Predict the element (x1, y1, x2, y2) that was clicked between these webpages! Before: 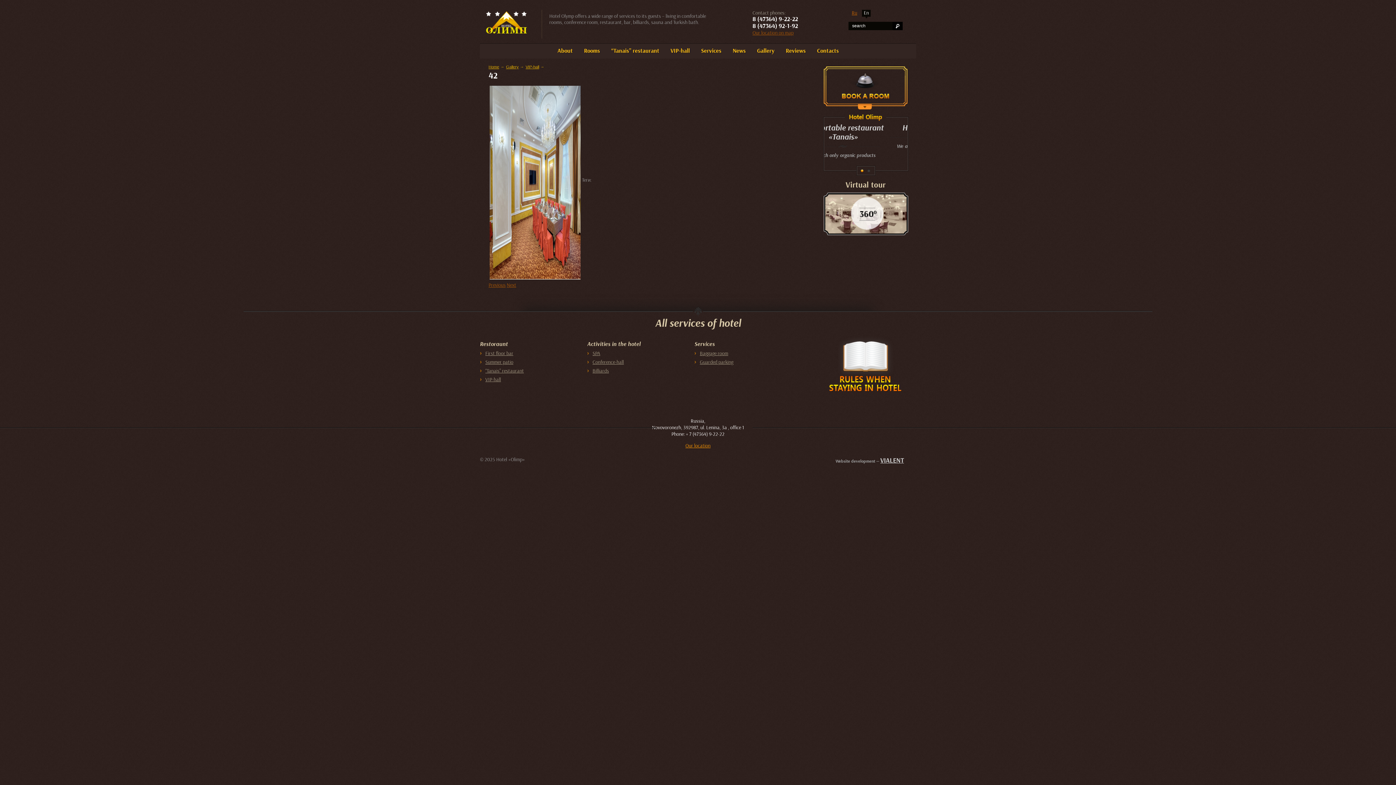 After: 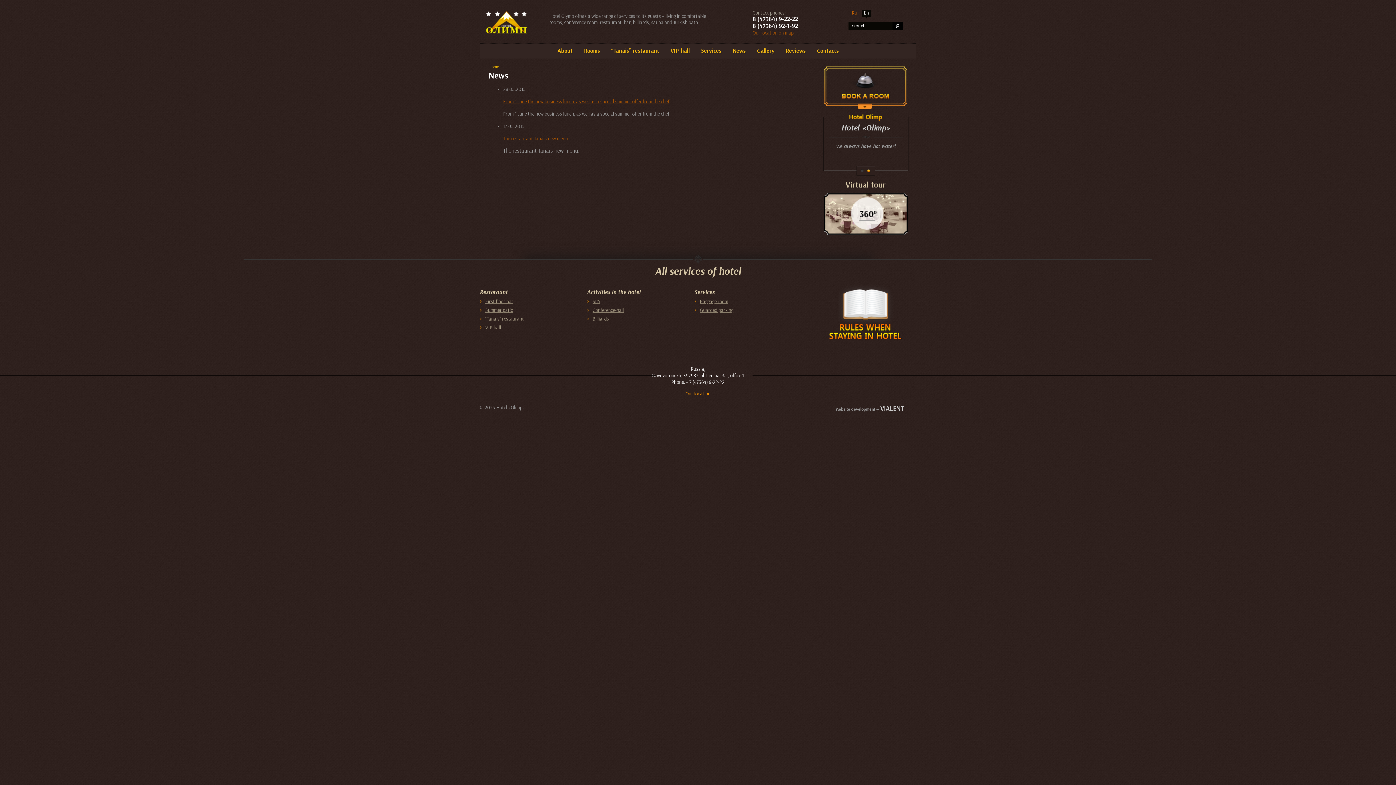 Action: label: News bbox: (732, 43, 746, 58)